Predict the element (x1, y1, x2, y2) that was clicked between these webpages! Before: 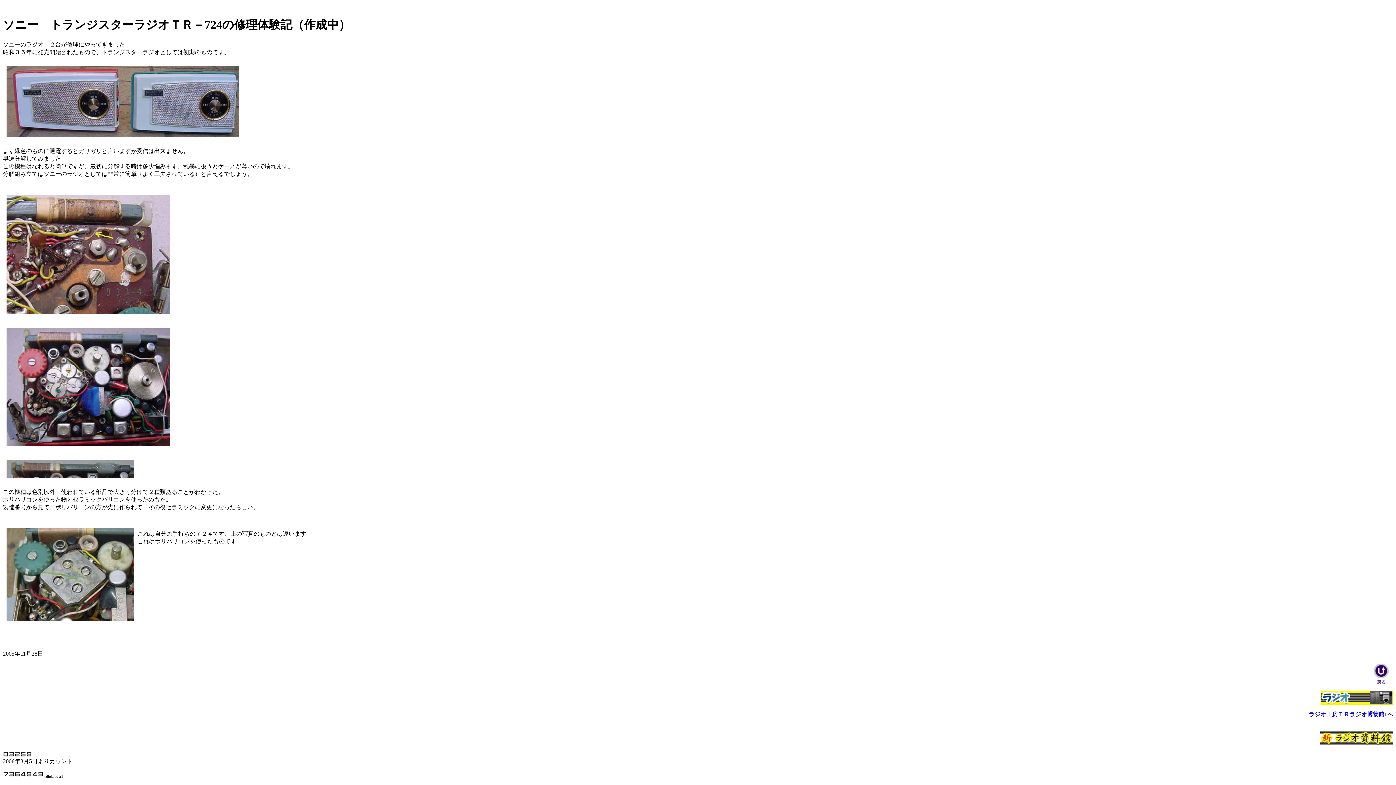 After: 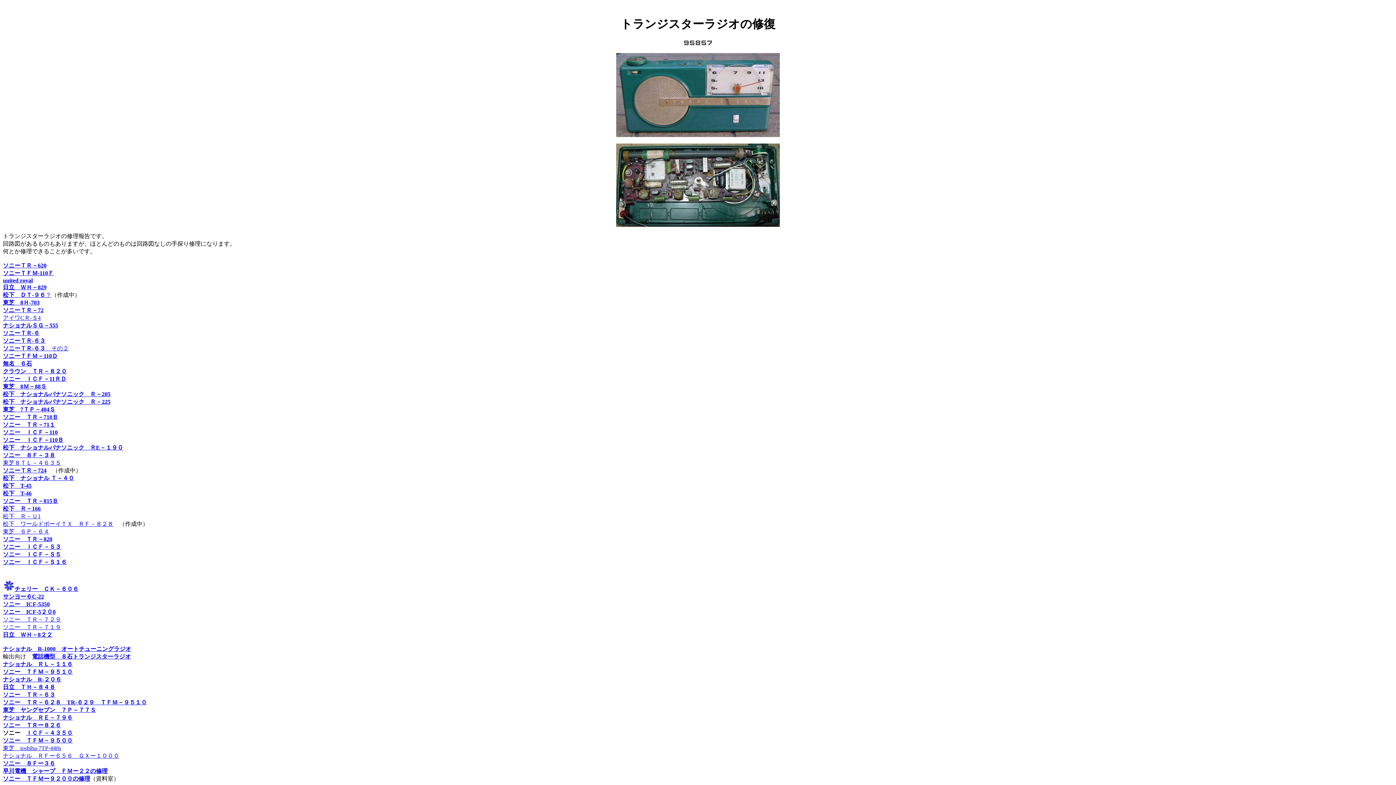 Action: bbox: (1370, 679, 1393, 686)